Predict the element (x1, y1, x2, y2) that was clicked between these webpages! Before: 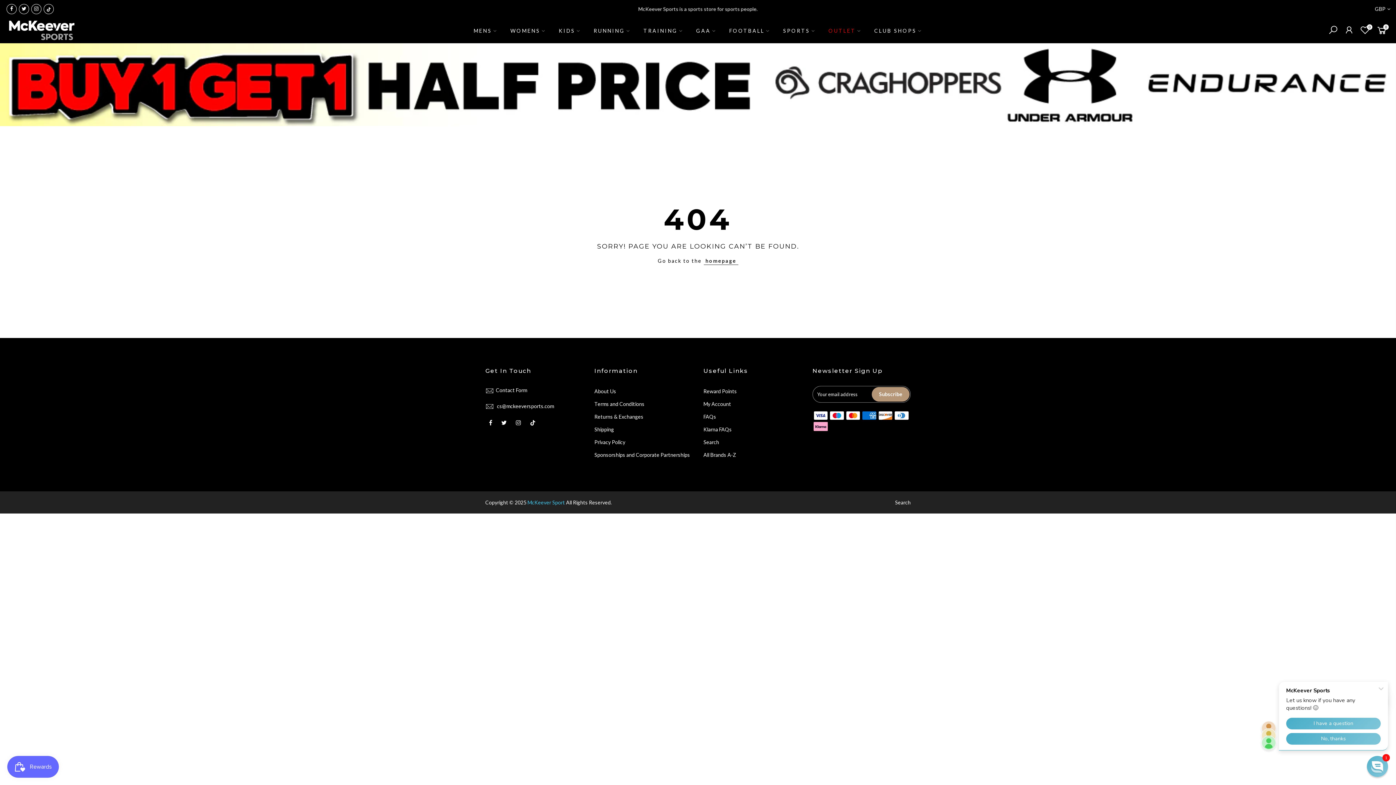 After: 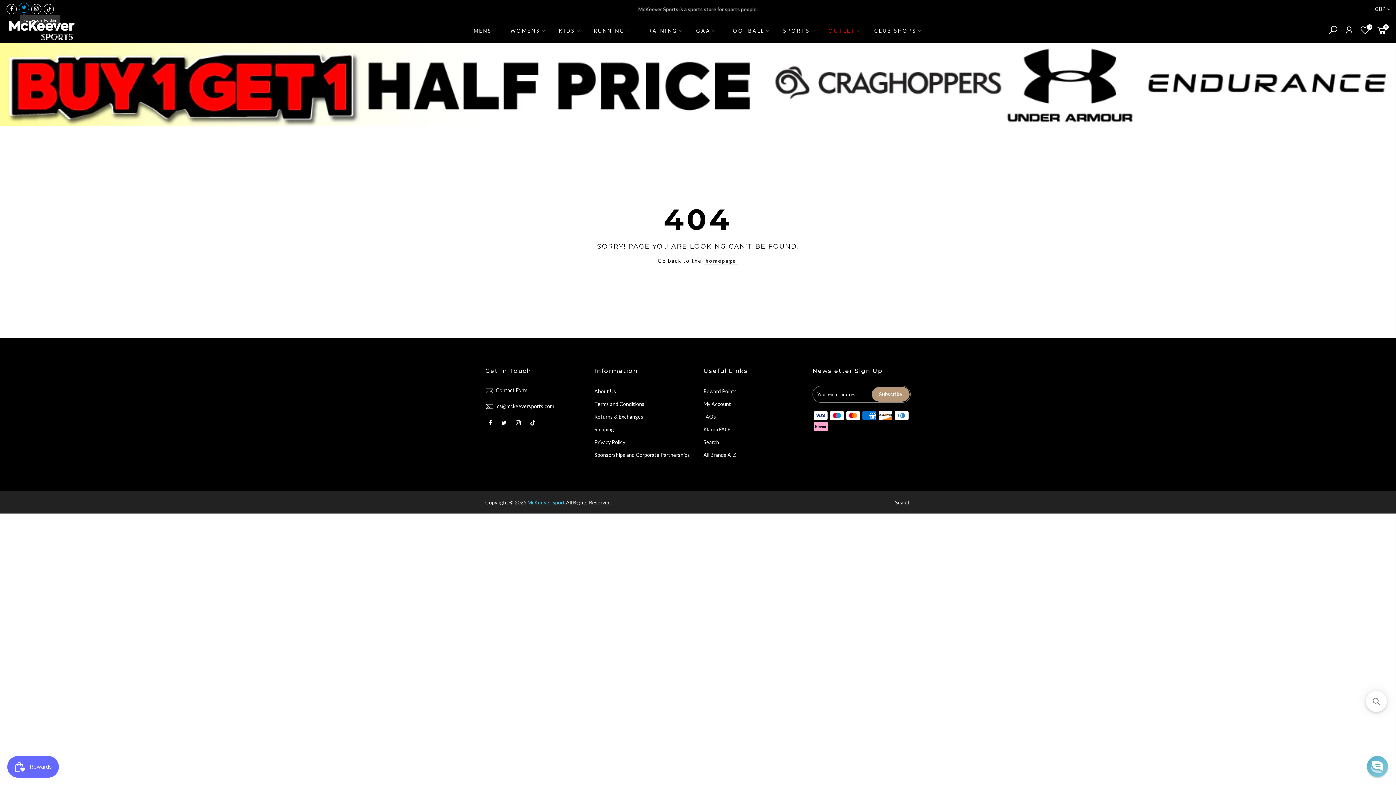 Action: bbox: (18, 4, 29, 14)